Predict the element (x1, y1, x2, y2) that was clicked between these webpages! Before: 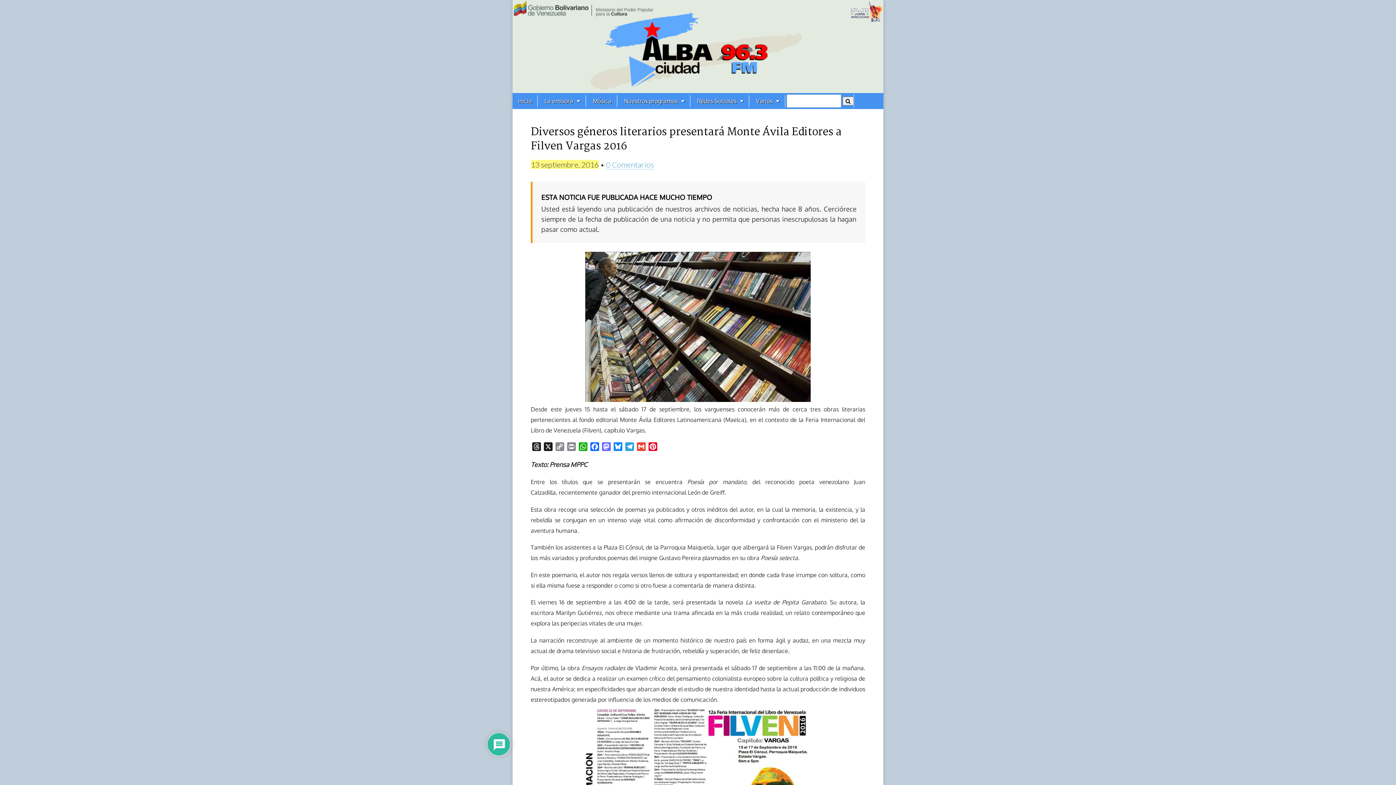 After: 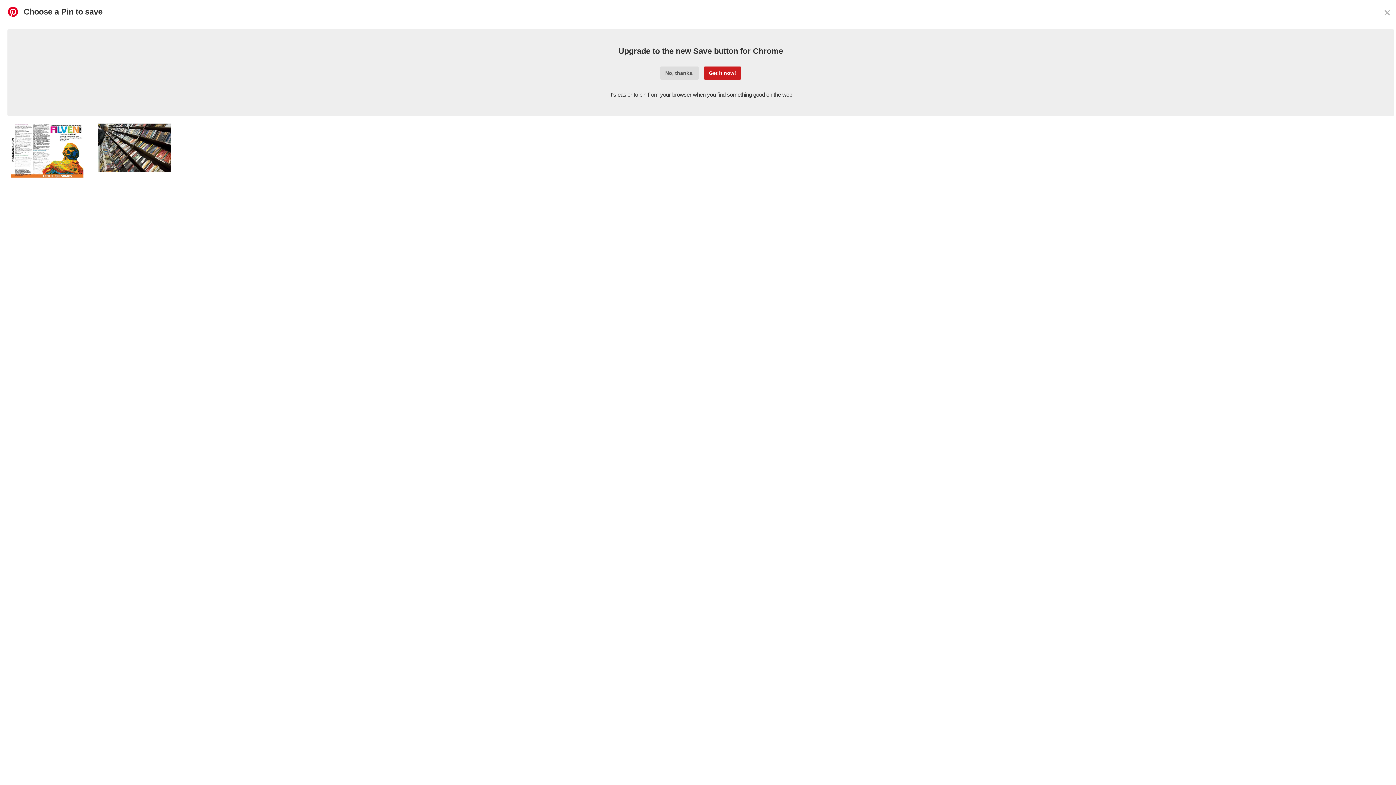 Action: label: Pinterest bbox: (647, 442, 658, 453)